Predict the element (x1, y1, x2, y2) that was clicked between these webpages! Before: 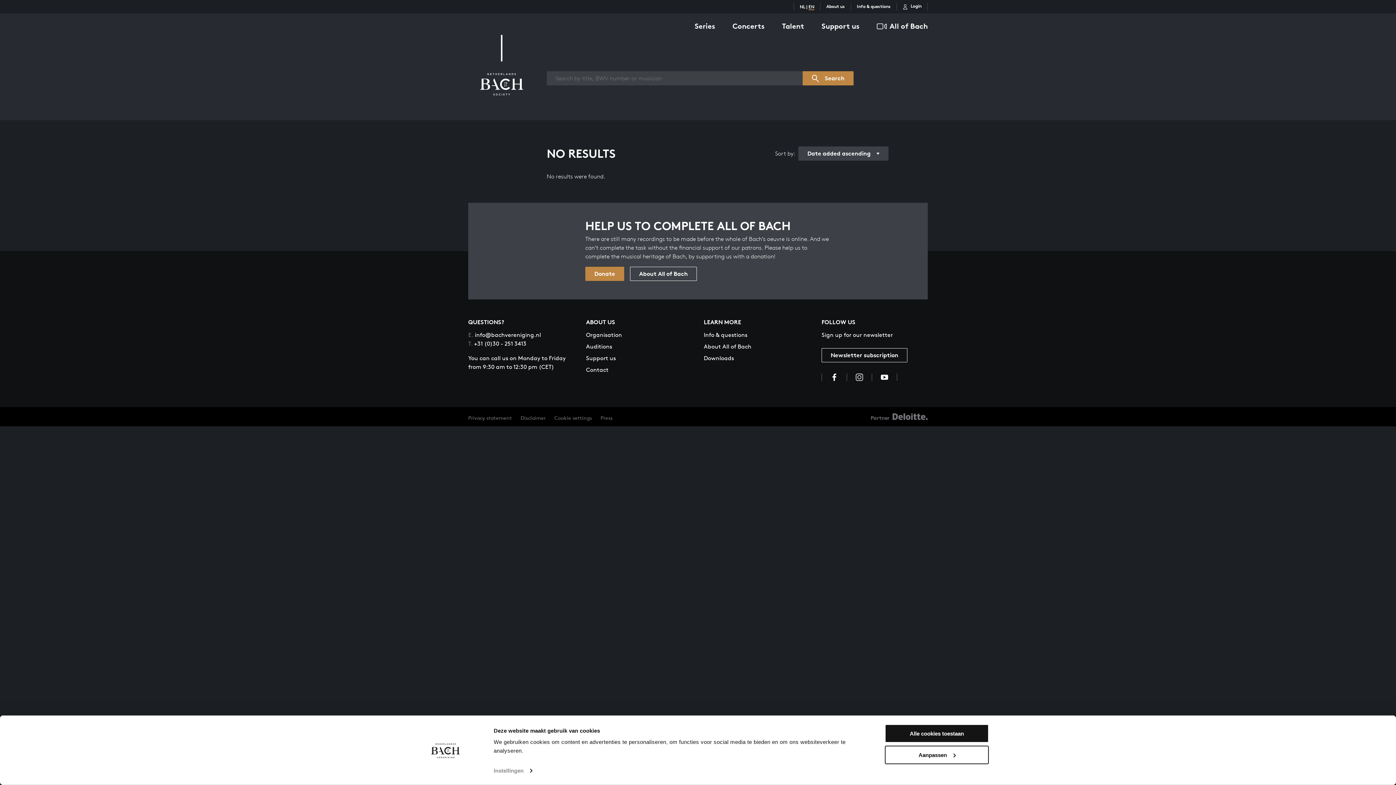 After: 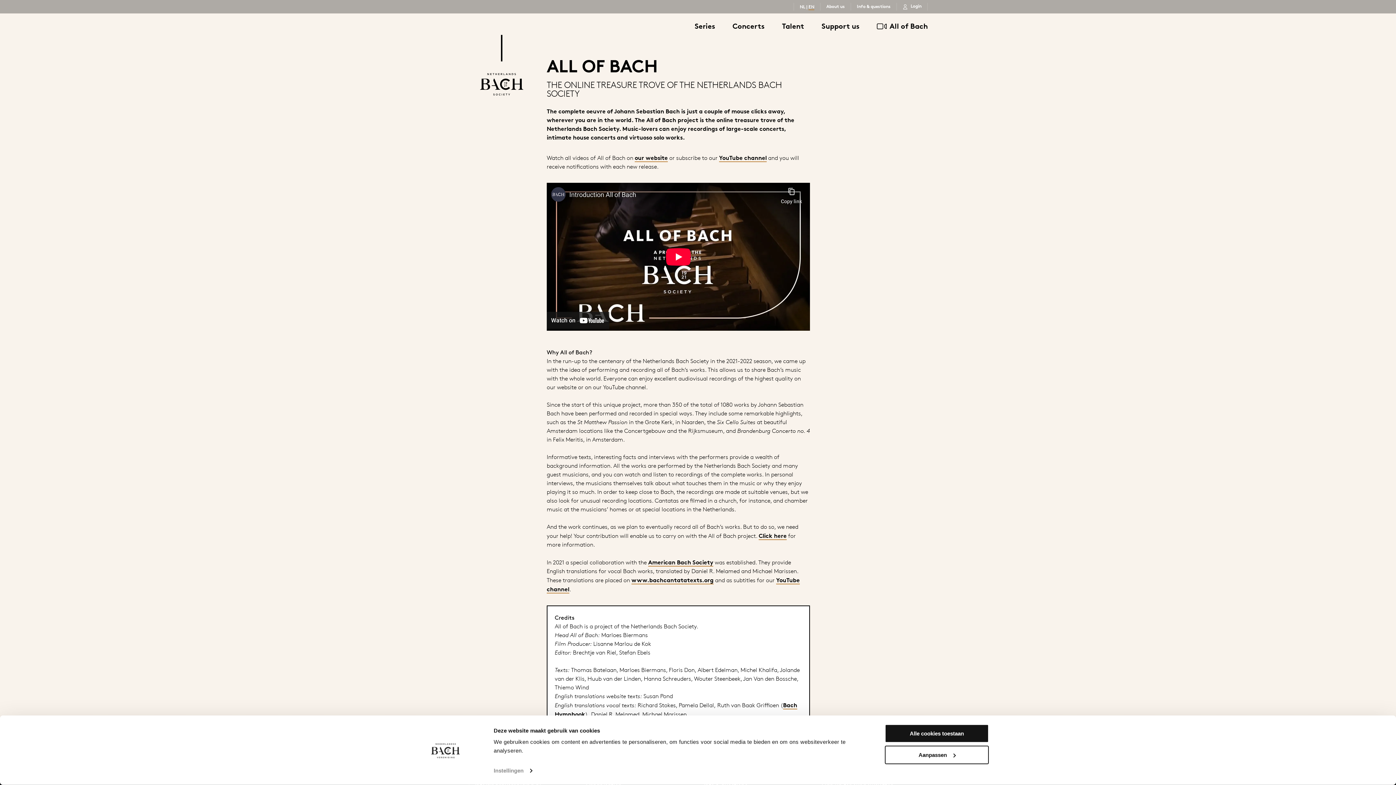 Action: label: About All of Bach bbox: (704, 343, 751, 350)